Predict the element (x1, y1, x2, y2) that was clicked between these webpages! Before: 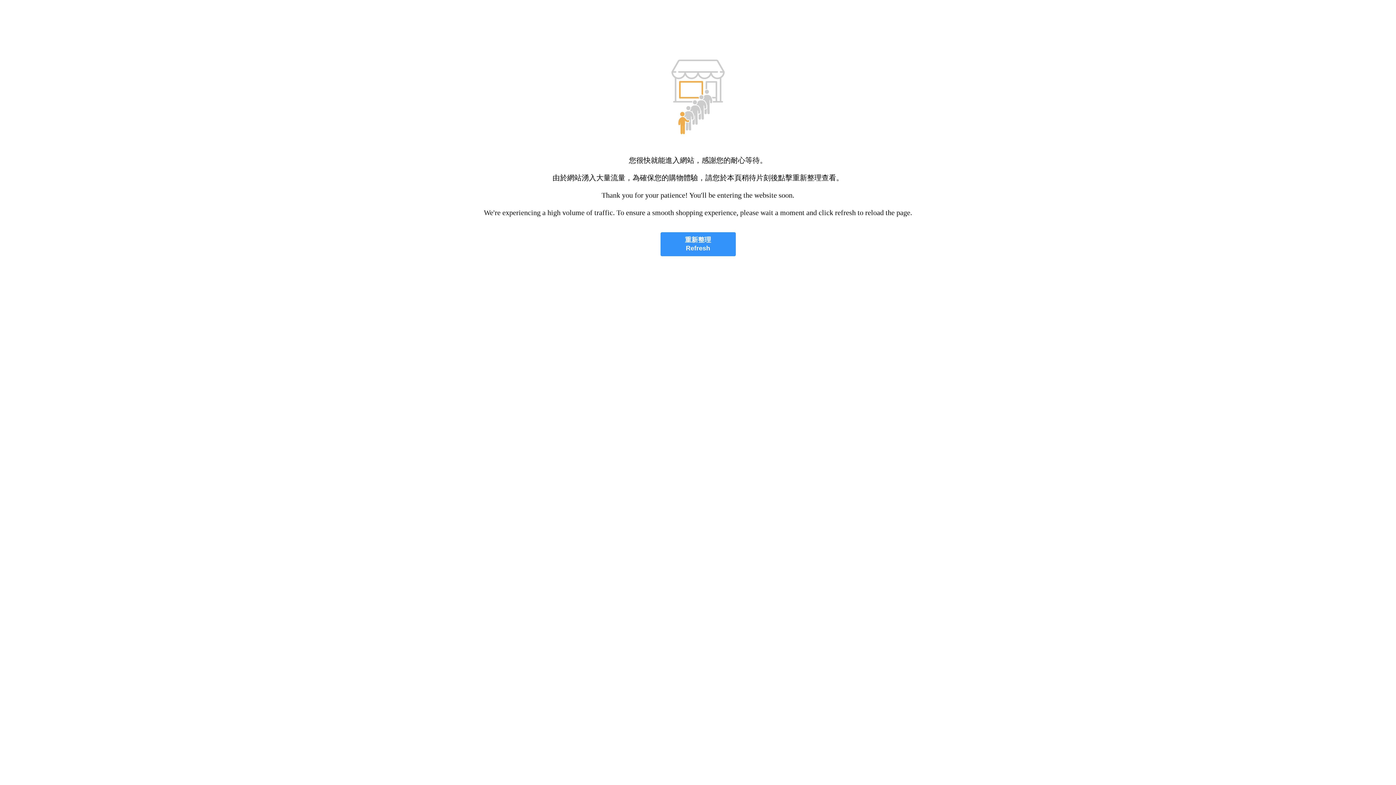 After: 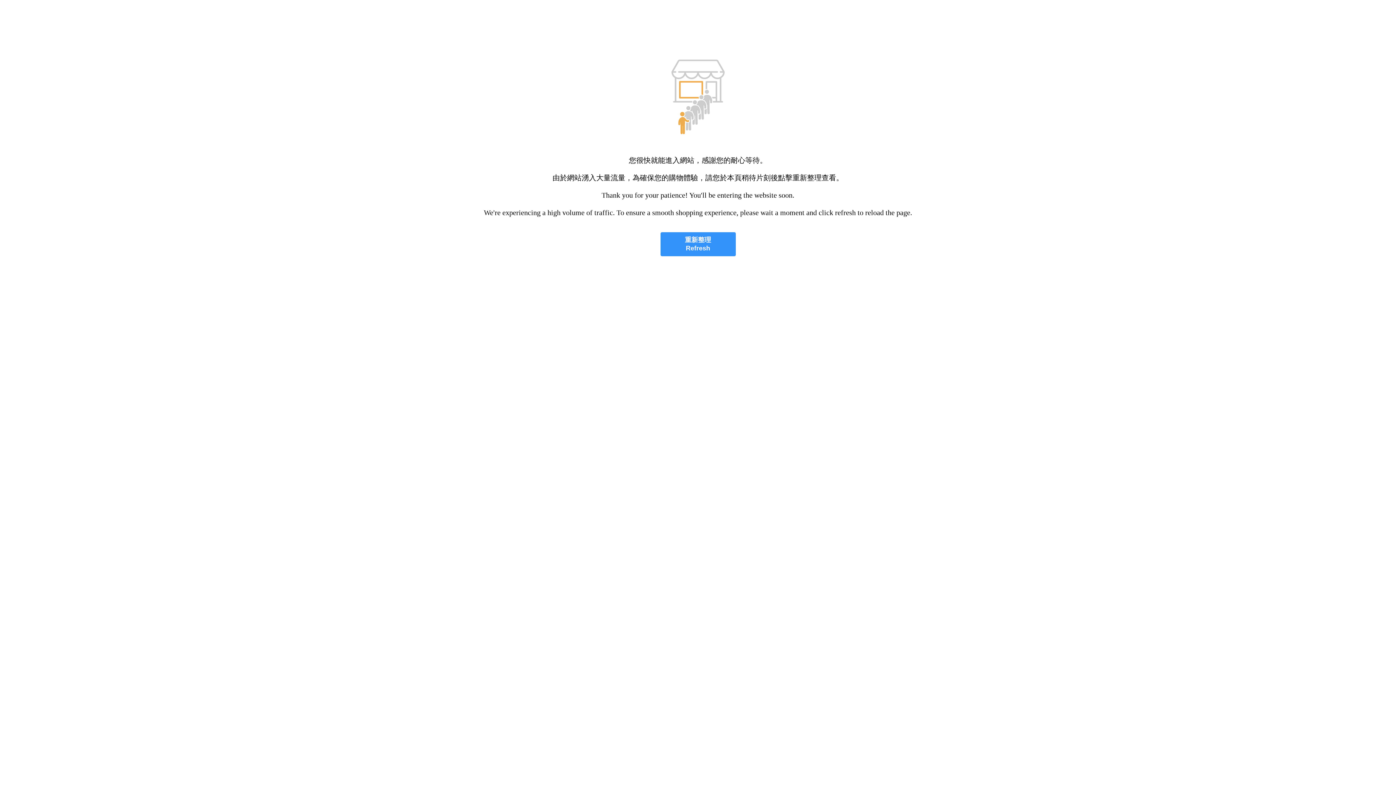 Action: bbox: (660, 232, 735, 256) label: 重新整理
Refresh